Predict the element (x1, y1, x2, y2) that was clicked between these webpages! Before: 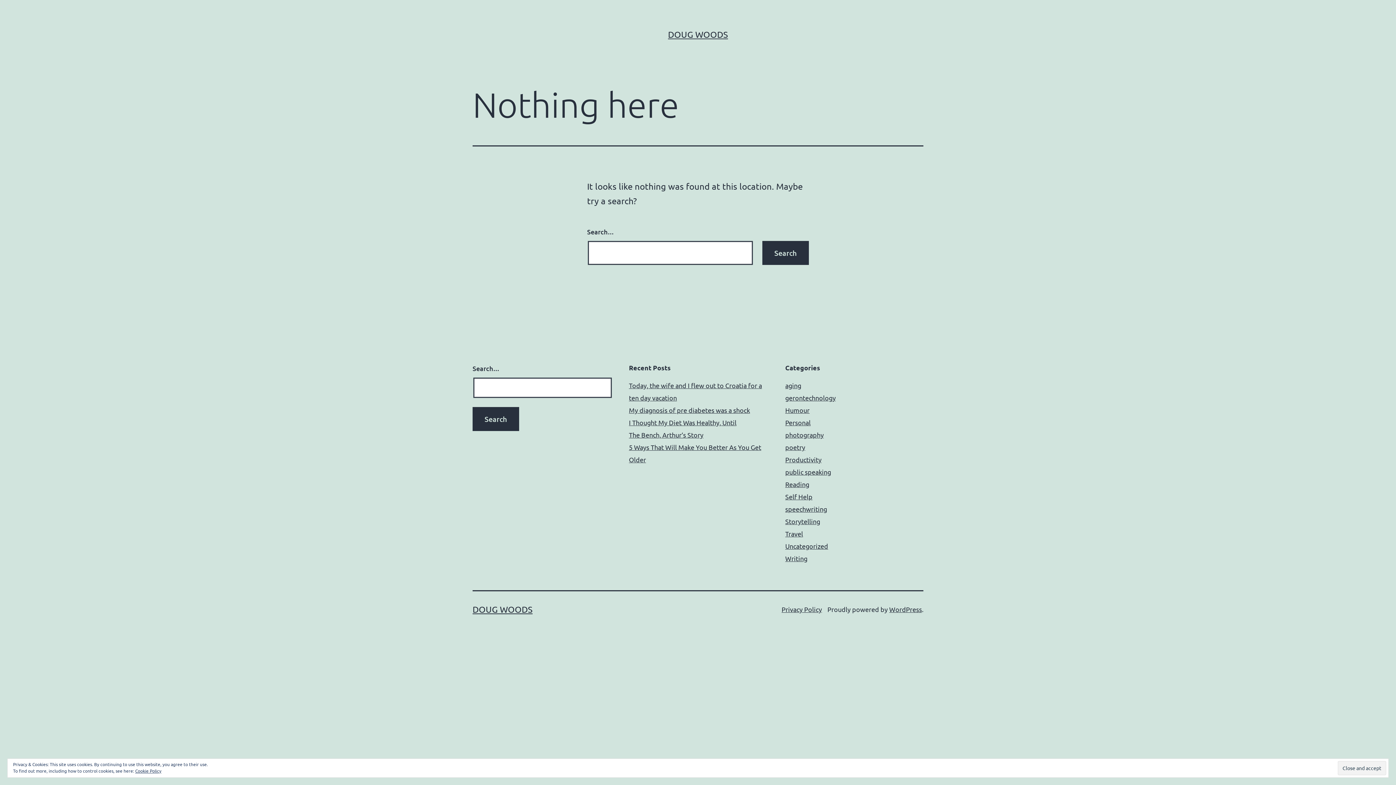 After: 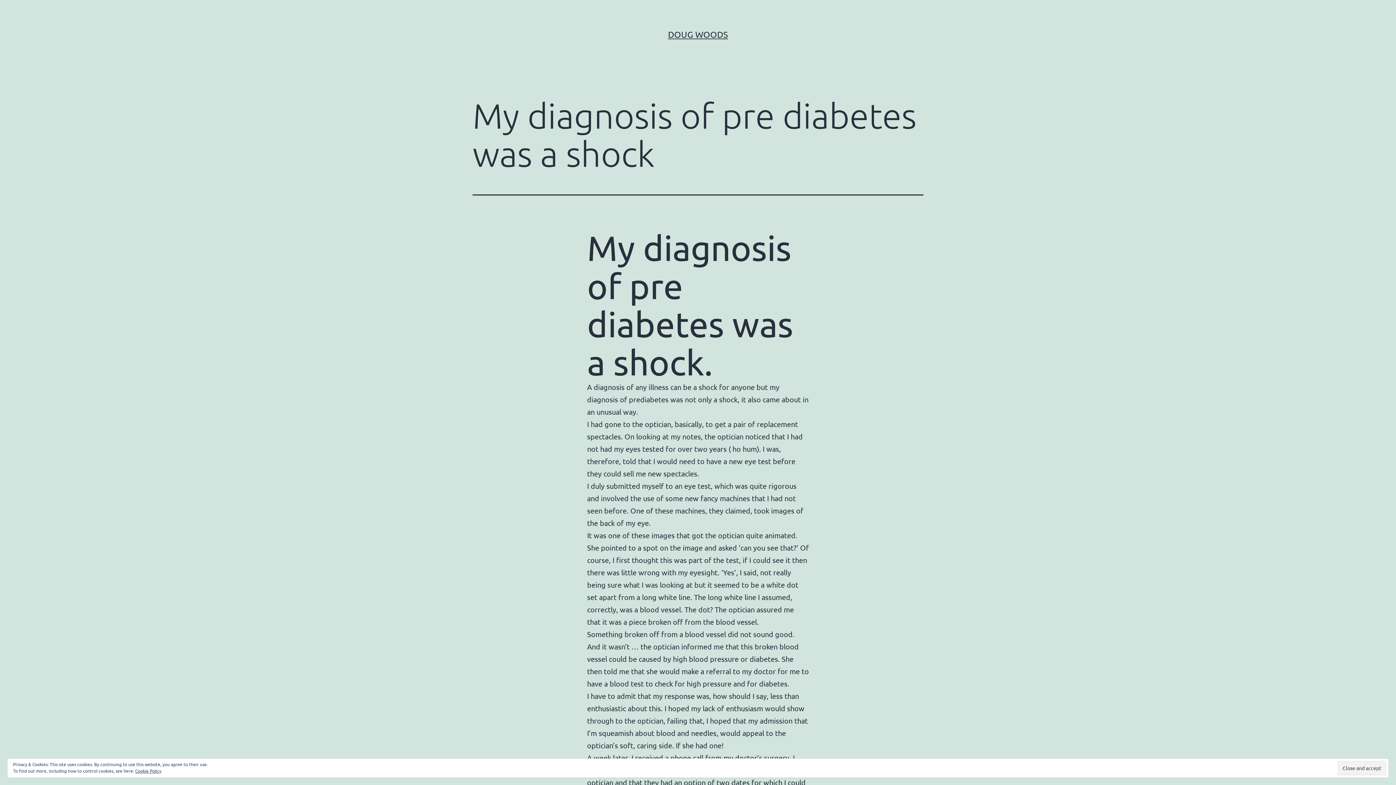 Action: bbox: (629, 406, 750, 414) label: My diagnosis of pre diabetes was a shock